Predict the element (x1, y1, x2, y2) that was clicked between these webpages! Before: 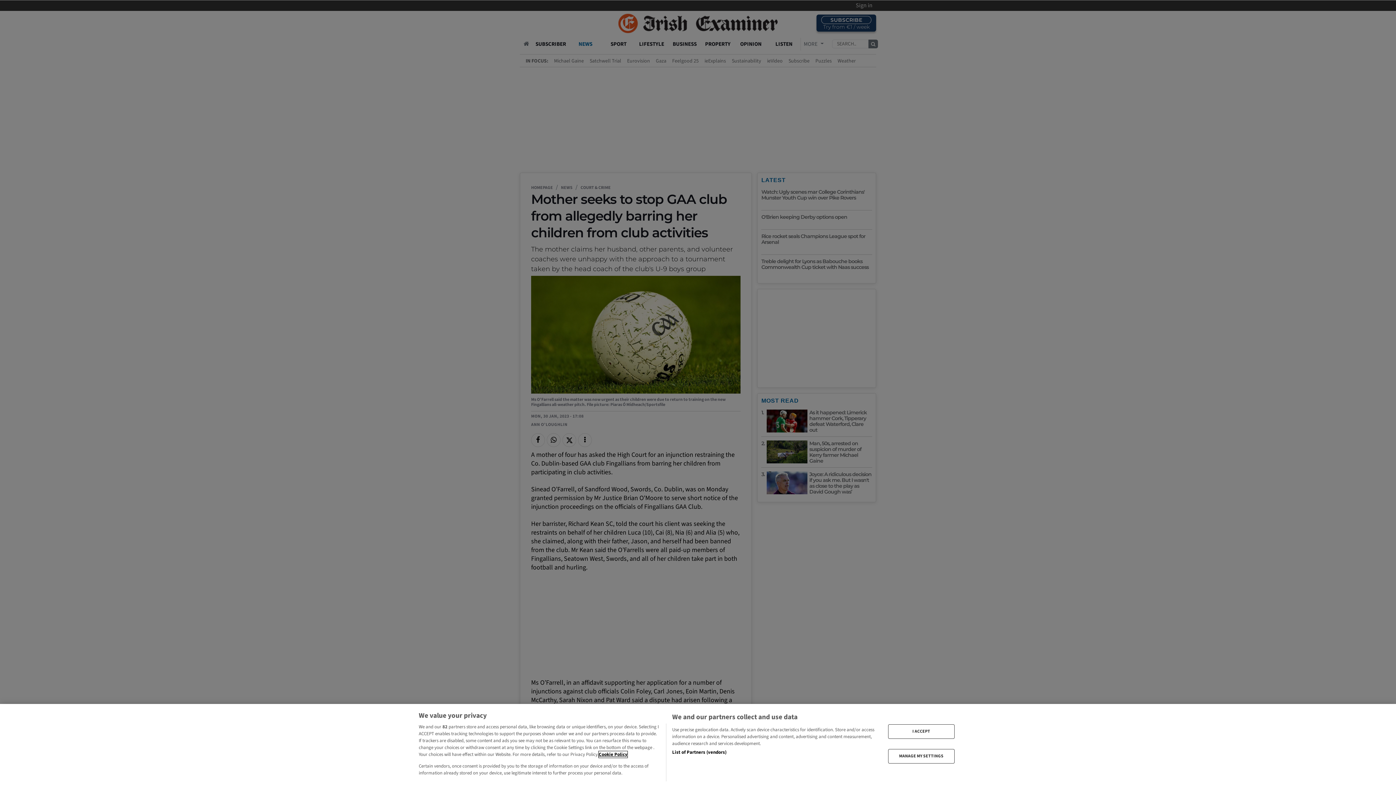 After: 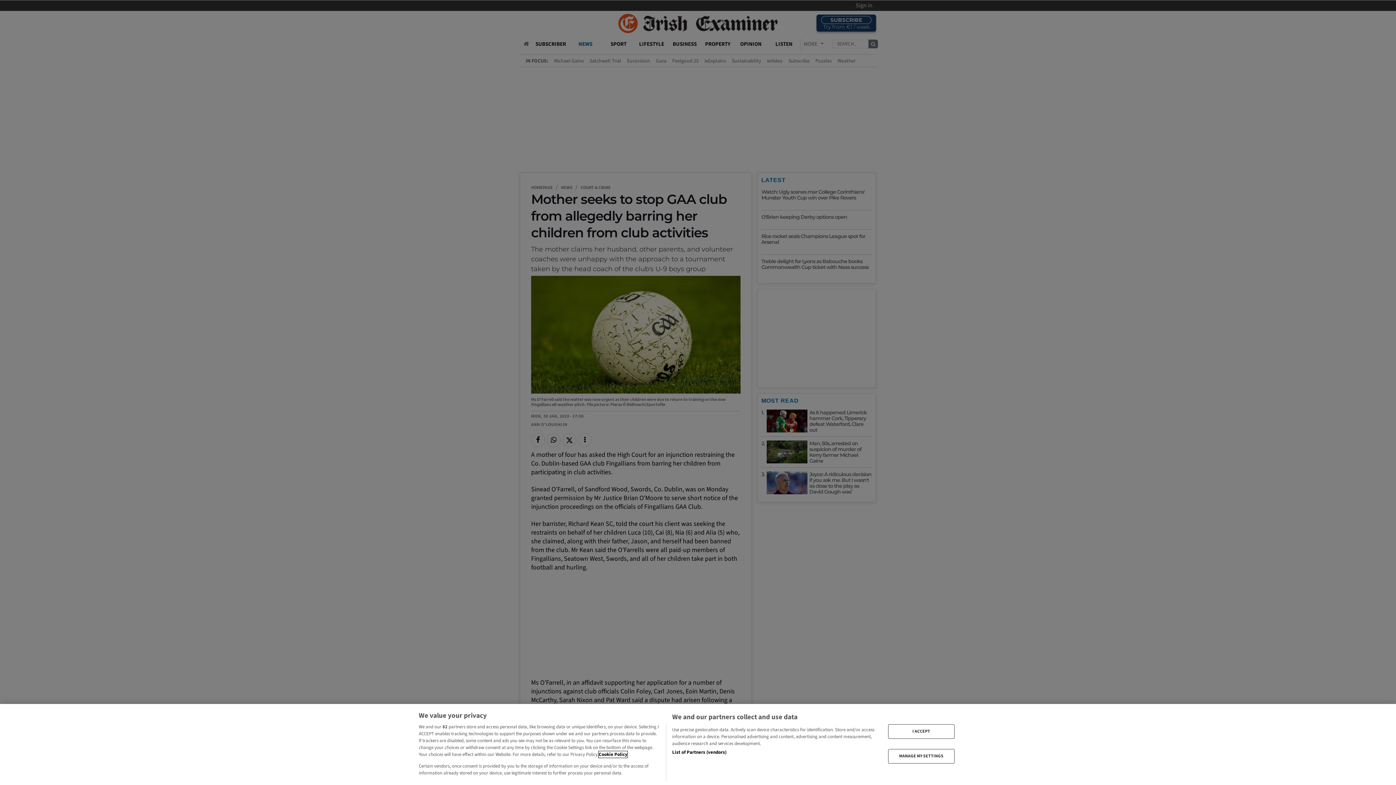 Action: label: More information about your privacy, opens in a new tab bbox: (598, 751, 627, 758)